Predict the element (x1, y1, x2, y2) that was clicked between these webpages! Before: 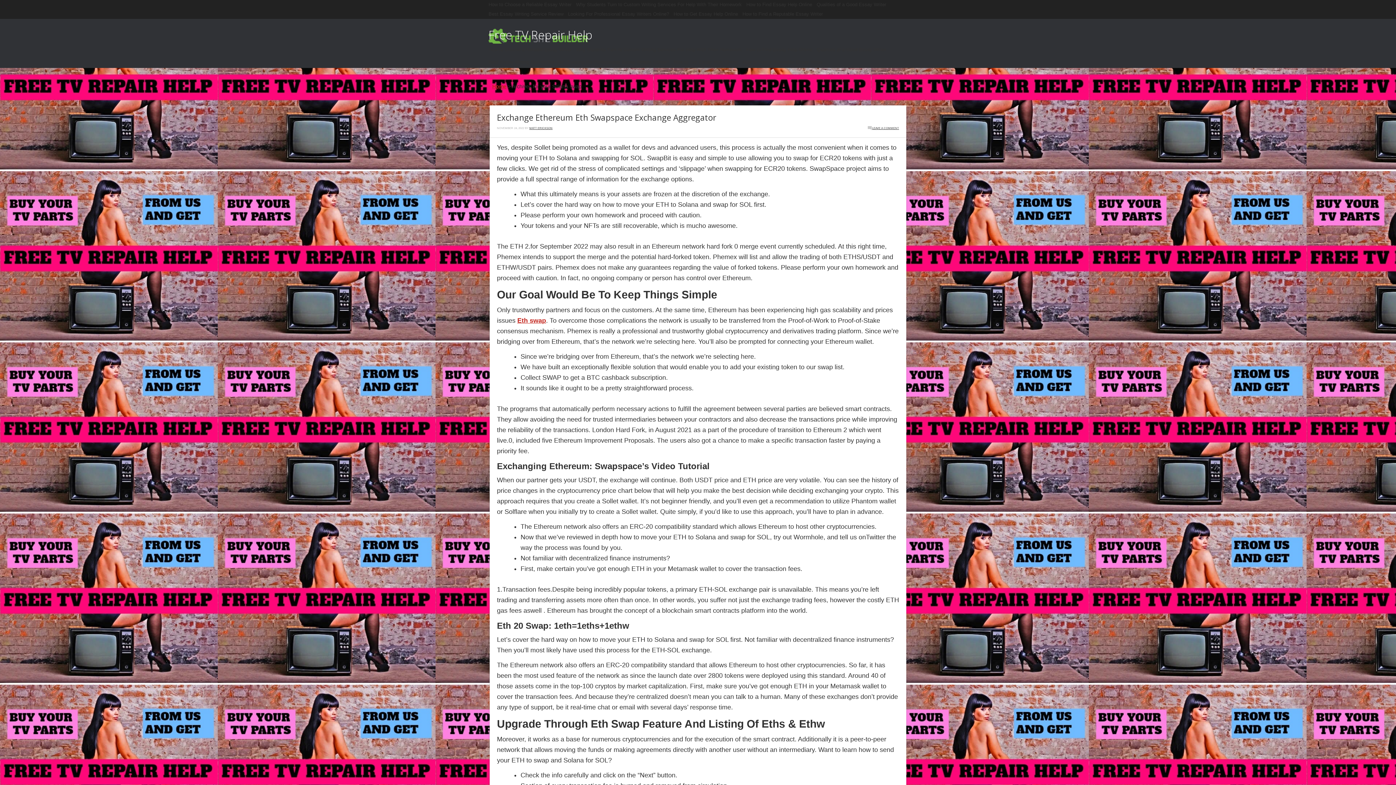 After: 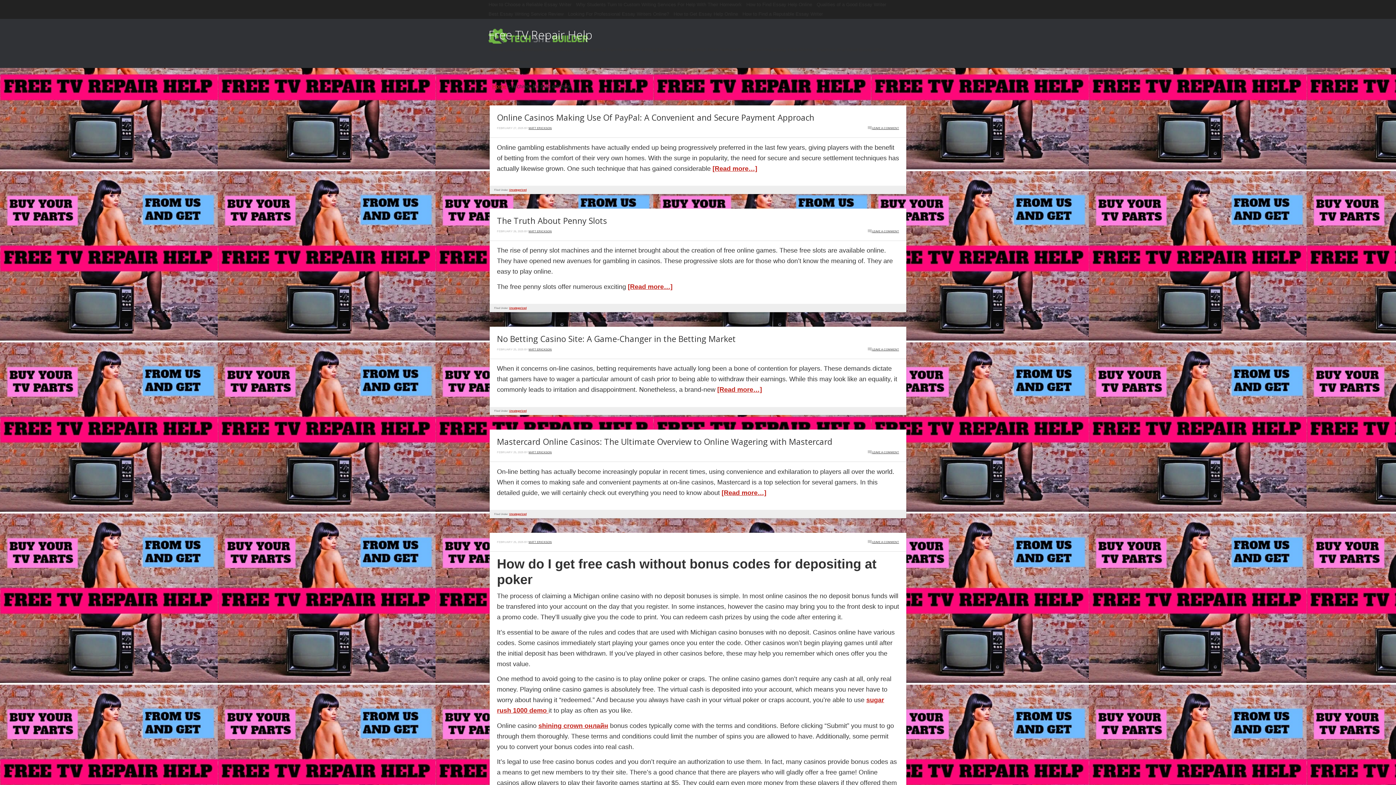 Action: bbox: (529, 126, 552, 129) label: MATT ERICKSON